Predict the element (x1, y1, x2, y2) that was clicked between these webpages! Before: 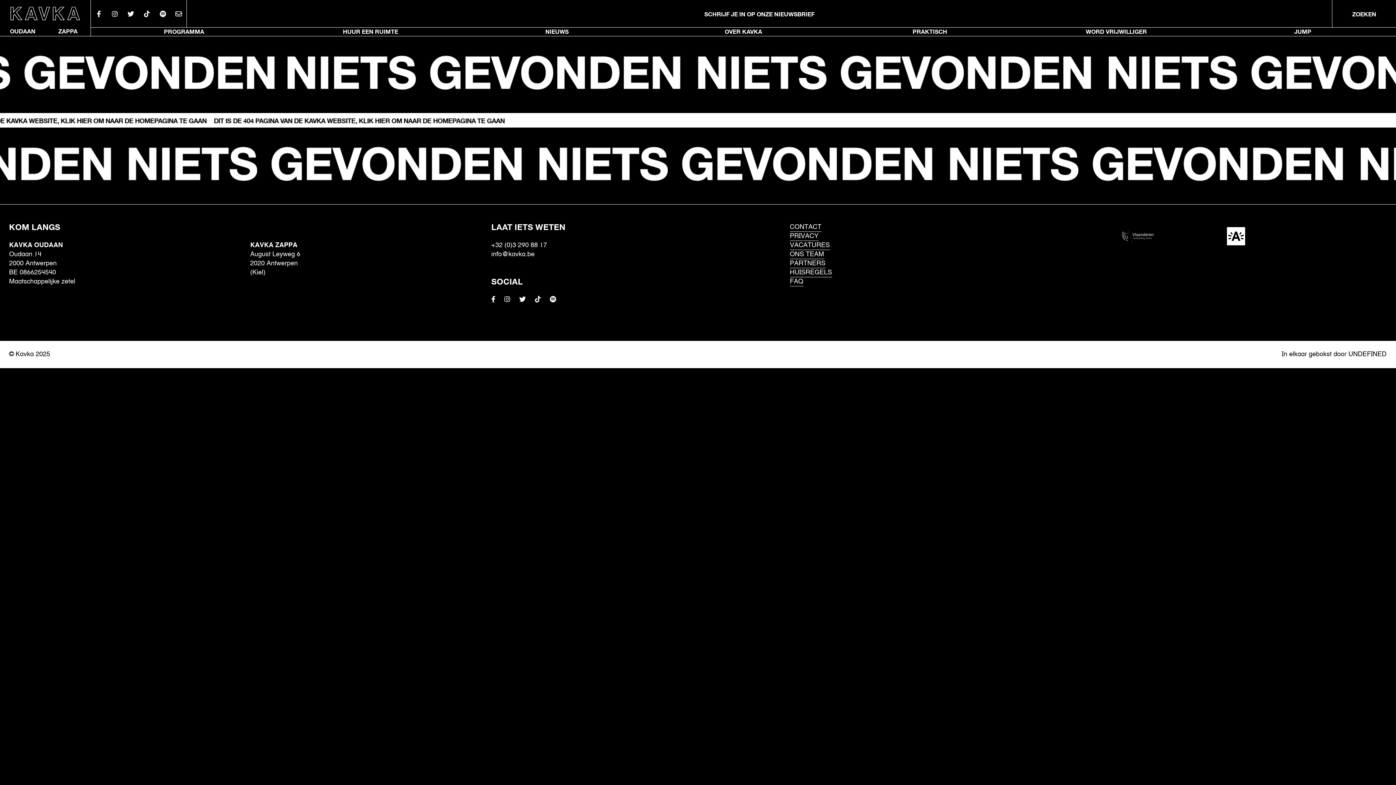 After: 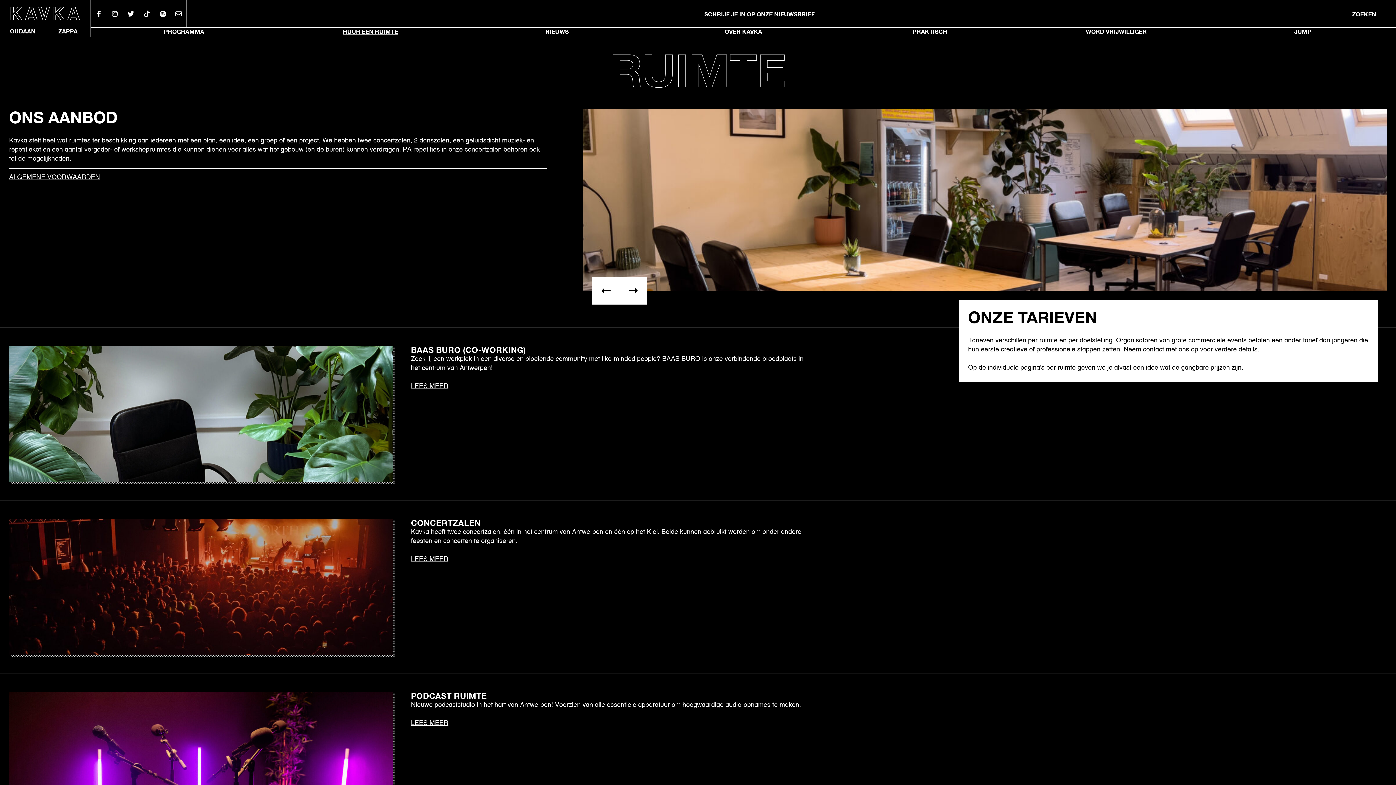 Action: label: HUUR EEN RUIMTE bbox: (277, 27, 463, 36)